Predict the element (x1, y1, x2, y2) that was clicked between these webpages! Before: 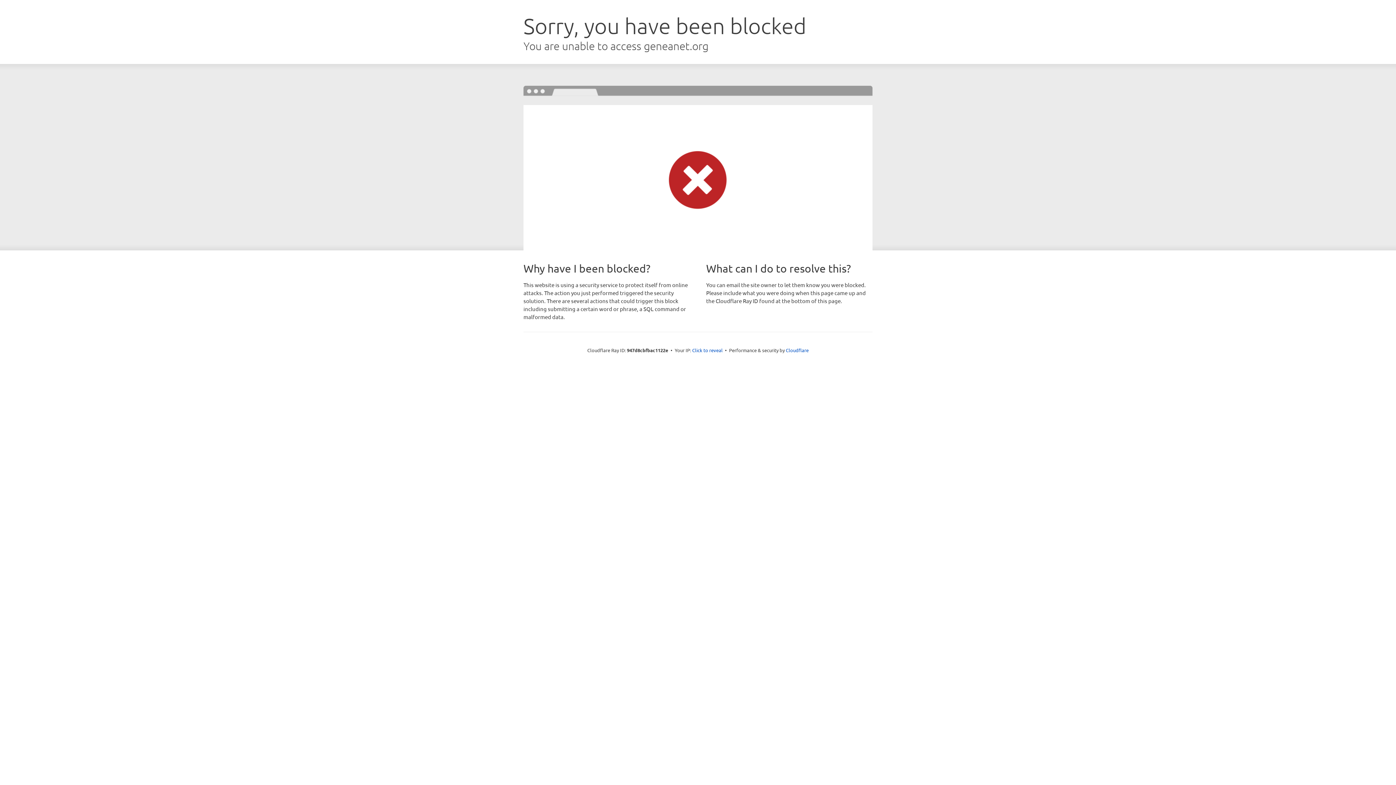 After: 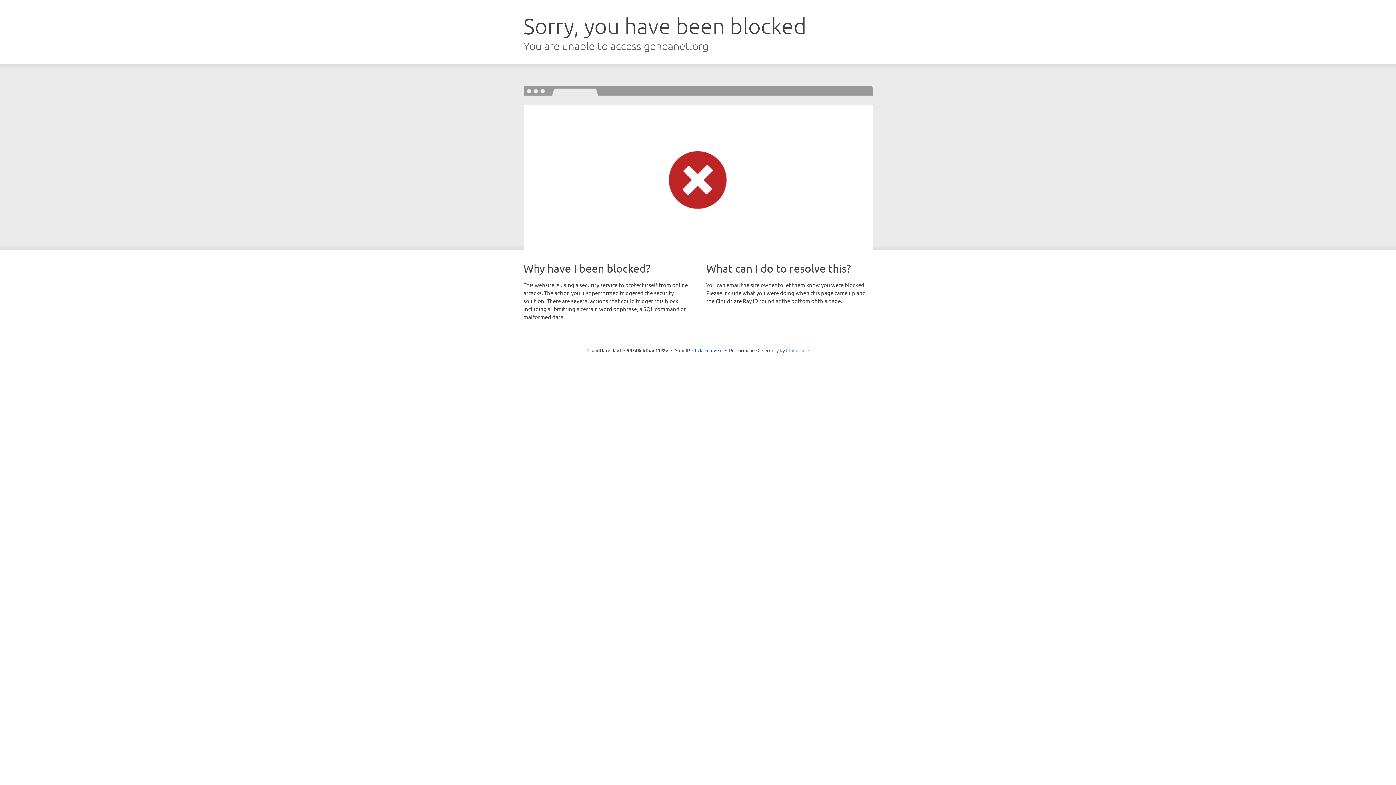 Action: label: Cloudflare bbox: (786, 347, 808, 353)